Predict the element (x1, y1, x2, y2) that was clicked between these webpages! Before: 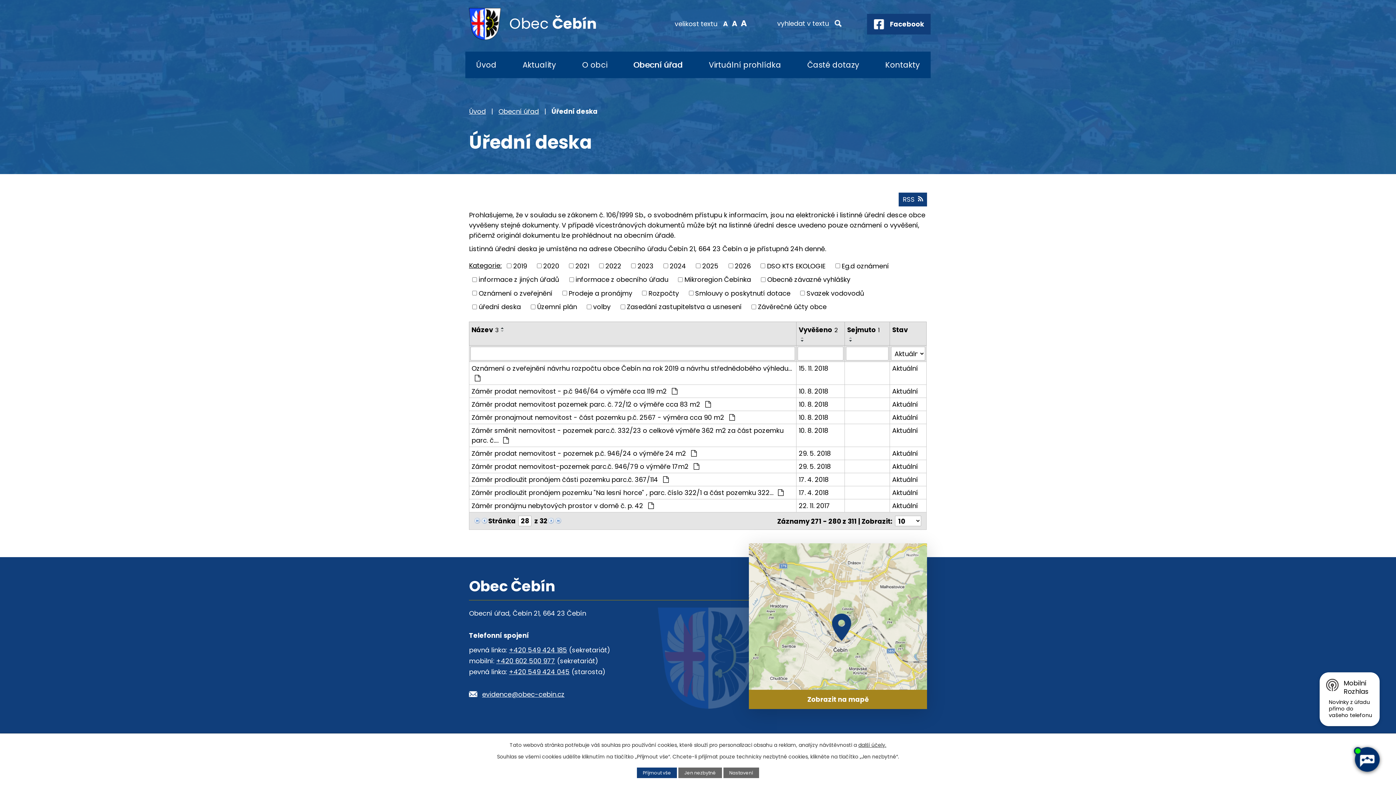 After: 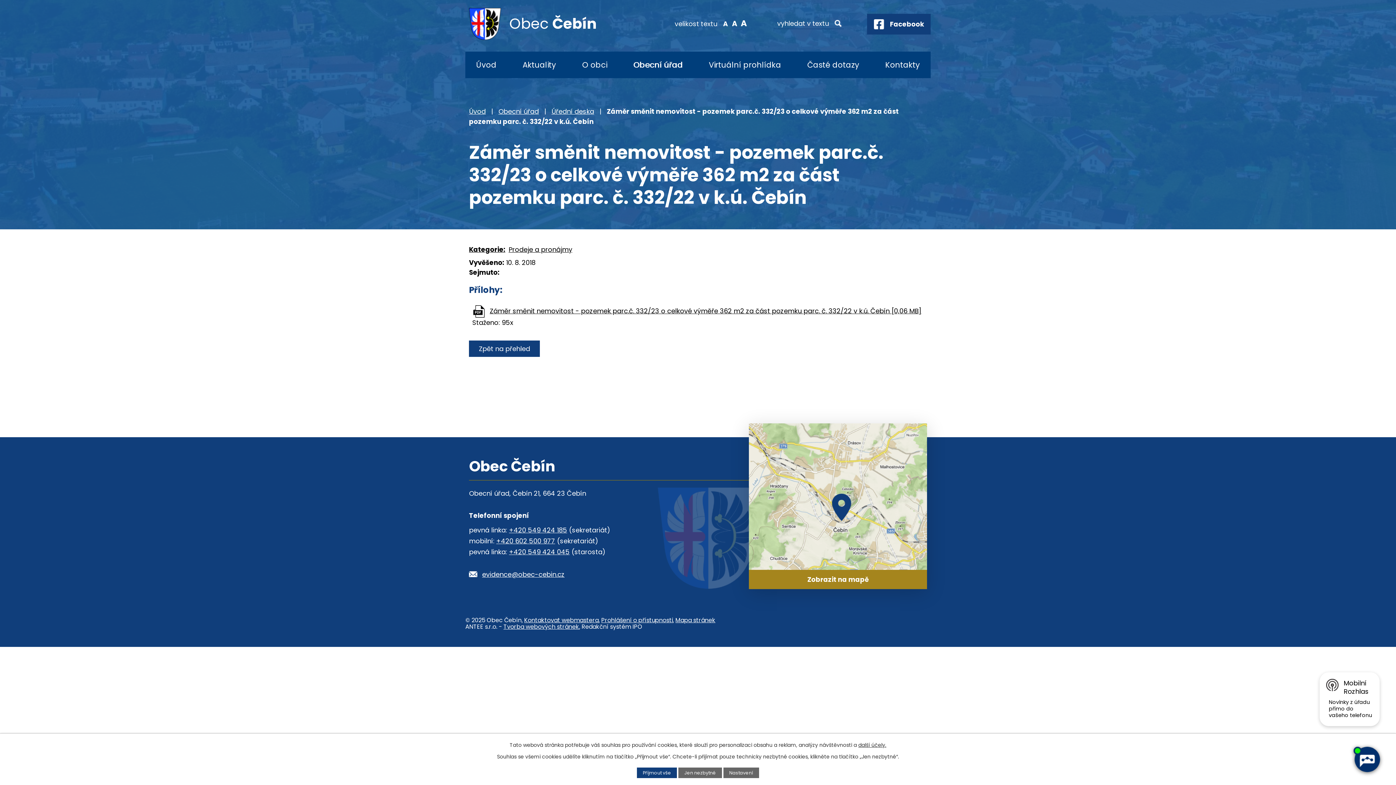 Action: bbox: (471, 425, 794, 445) label: Záměr směnit nemovitost - pozemek parc.č. 332/23 o celkové výměře 362 m2 za část pozemku parc. č.… 